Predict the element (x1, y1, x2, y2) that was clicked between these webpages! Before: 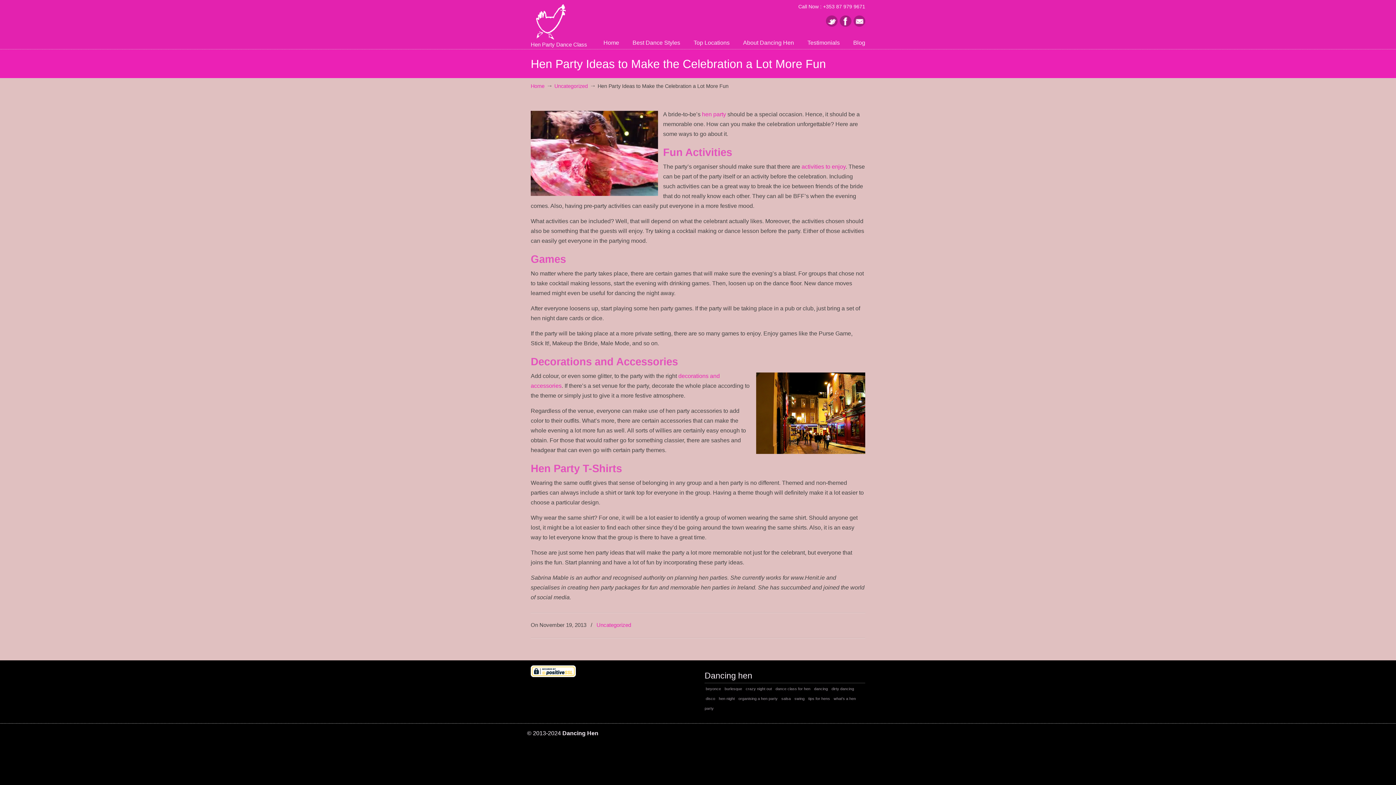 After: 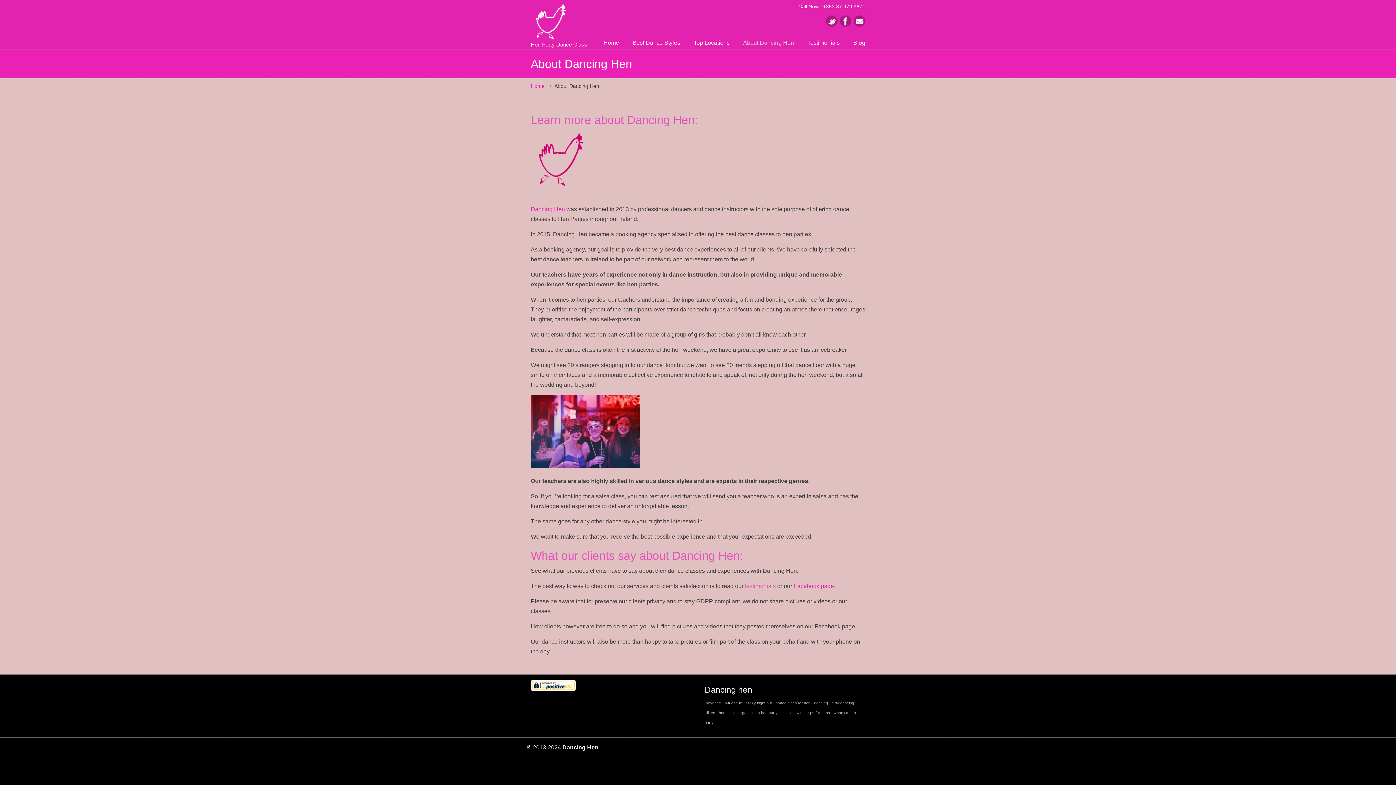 Action: bbox: (736, 35, 801, 50) label: About Dancing Hen